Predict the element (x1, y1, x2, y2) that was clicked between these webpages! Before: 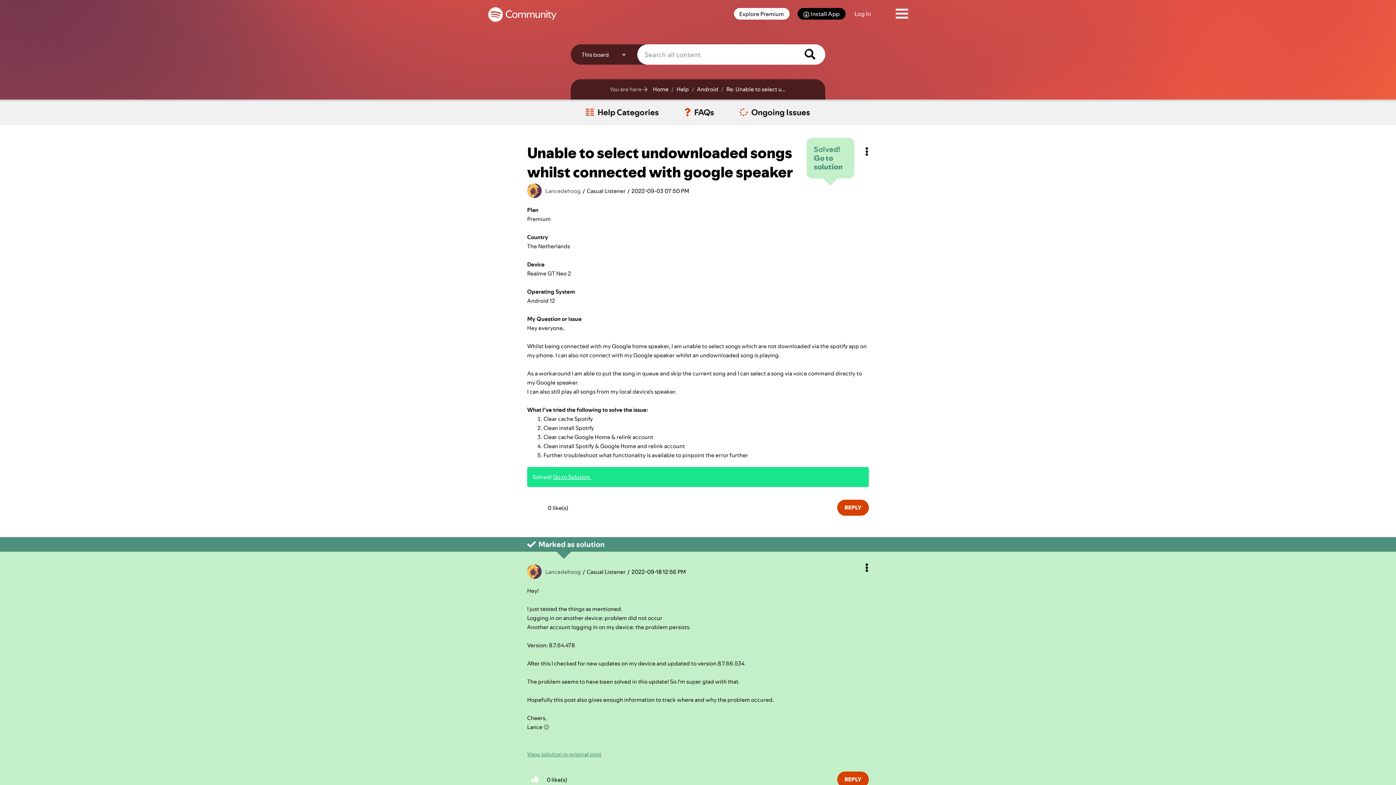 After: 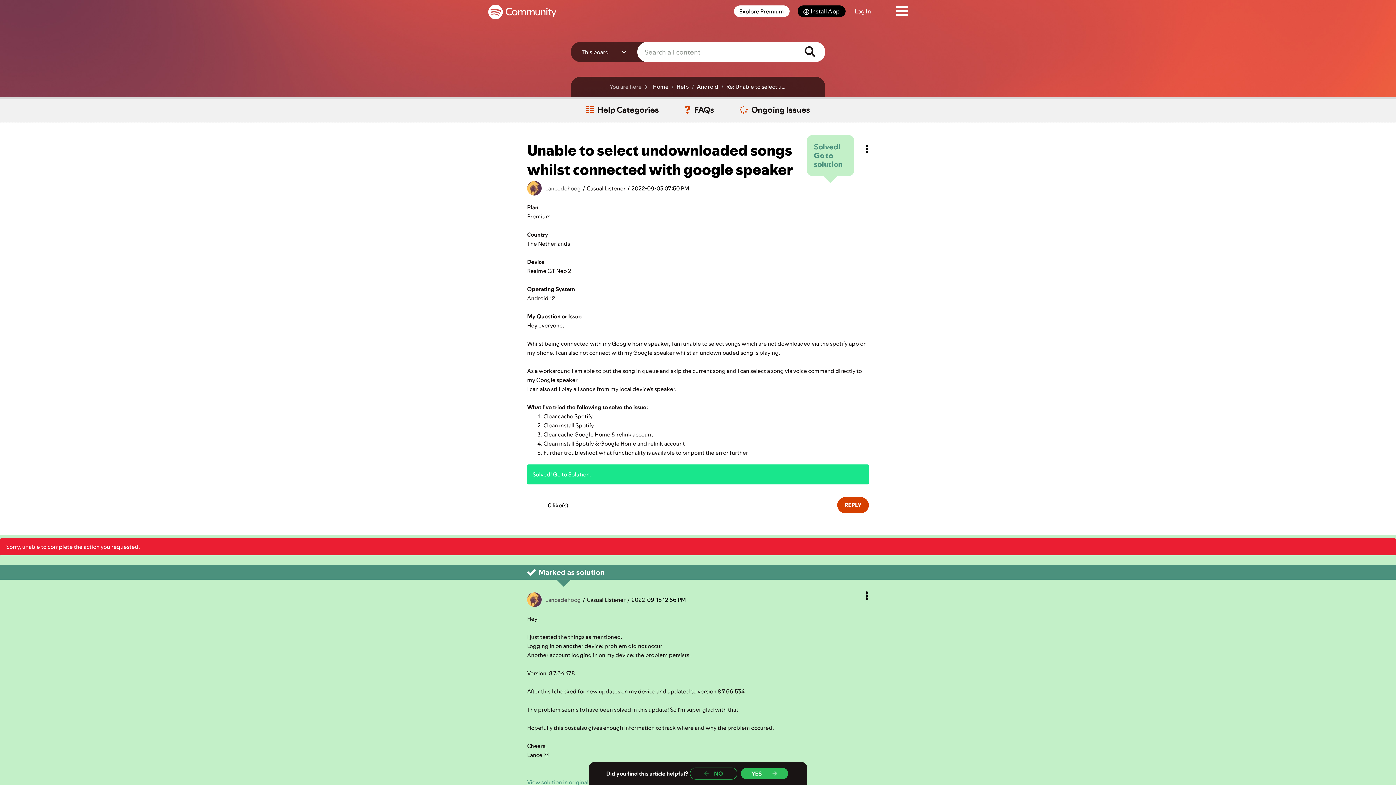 Action: label: Click here to give likes to this post. bbox: (527, 772, 543, 788)